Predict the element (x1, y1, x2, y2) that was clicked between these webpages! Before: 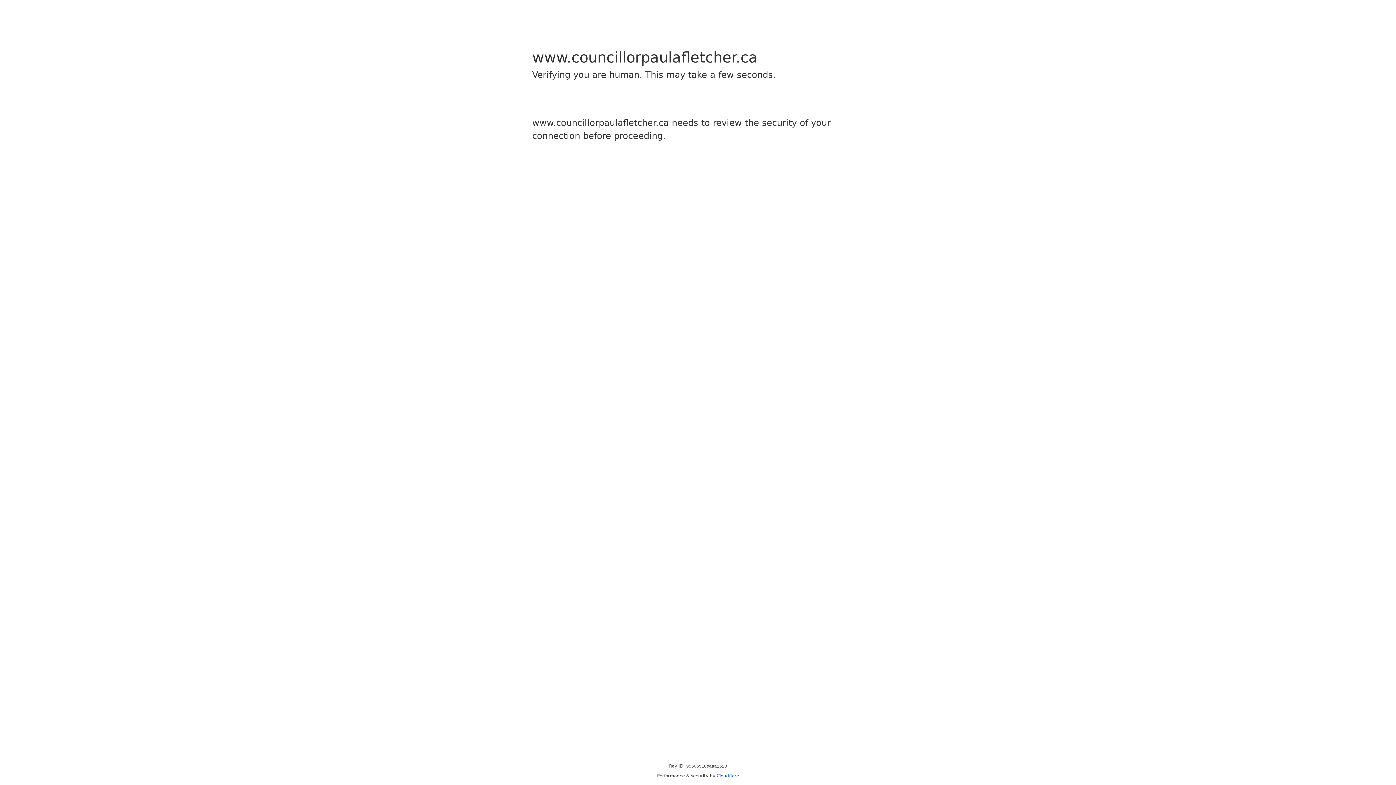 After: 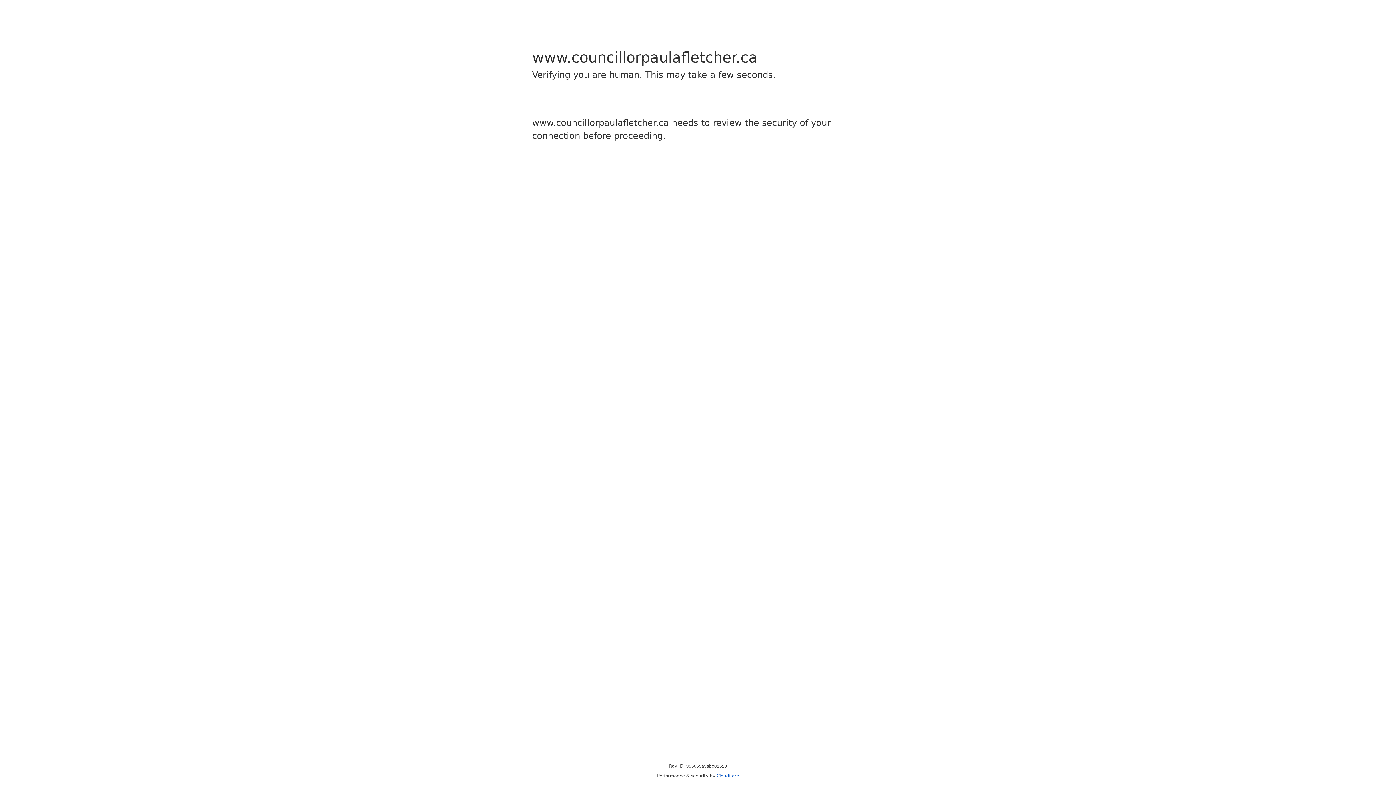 Action: label: Cloudflare bbox: (716, 773, 739, 778)